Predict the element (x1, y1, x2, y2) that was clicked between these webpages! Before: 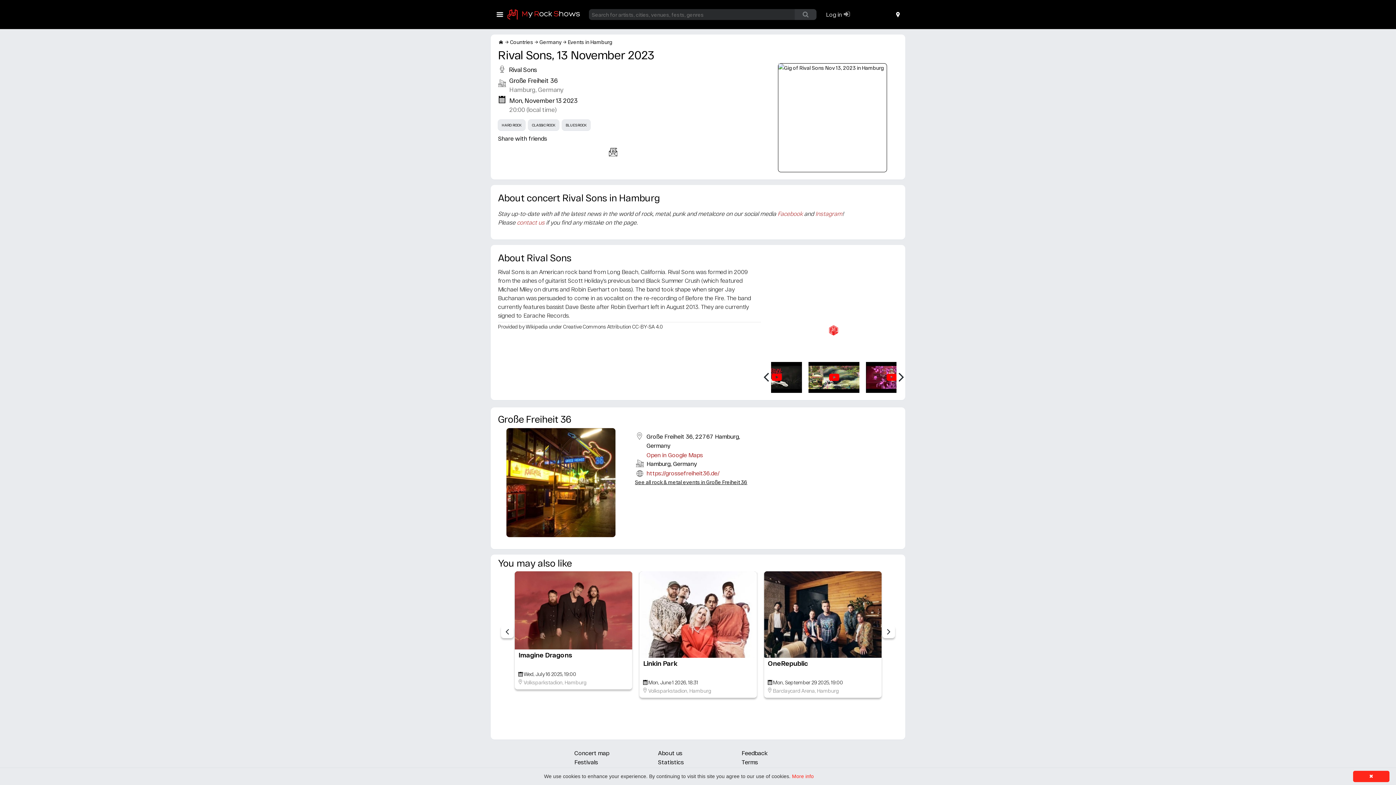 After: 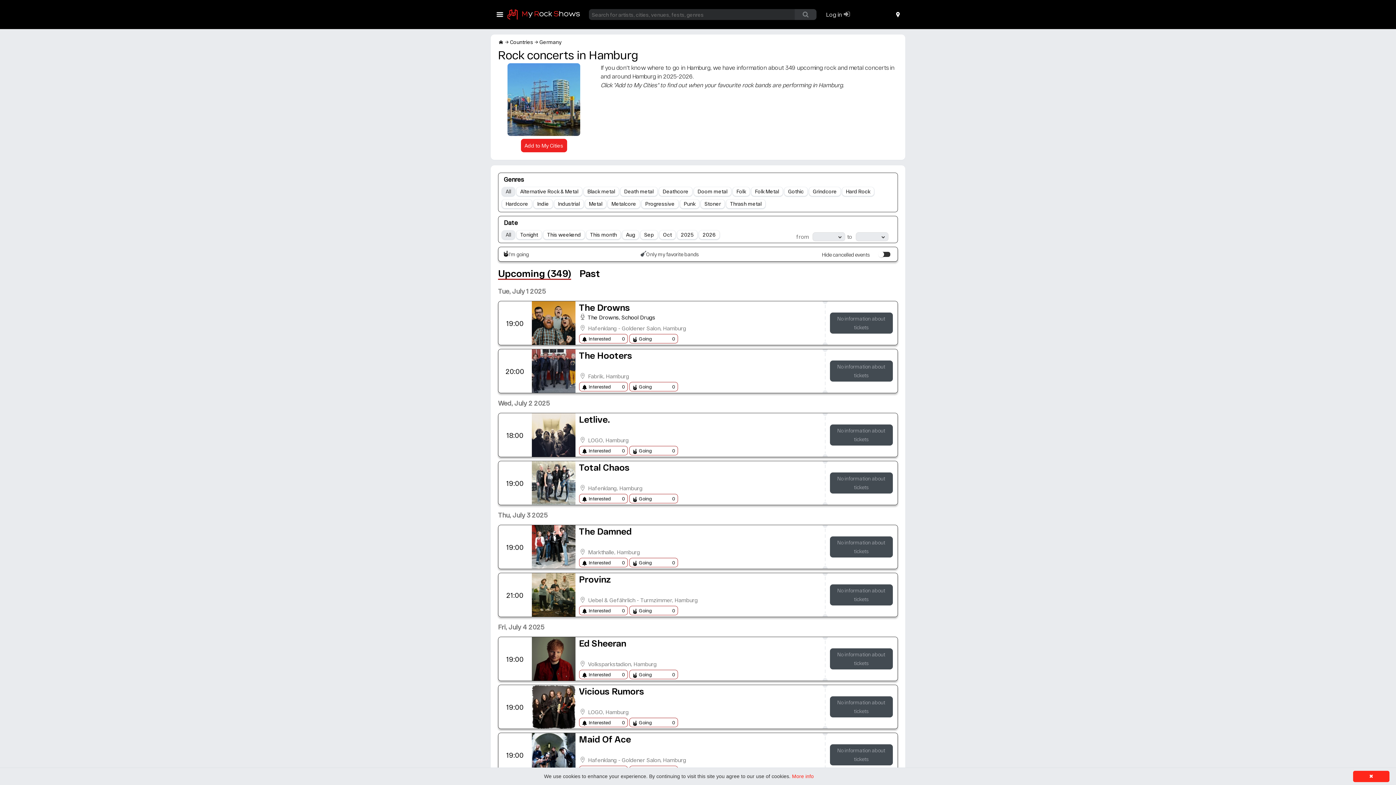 Action: label: Hamburg bbox: (817, 687, 839, 694)